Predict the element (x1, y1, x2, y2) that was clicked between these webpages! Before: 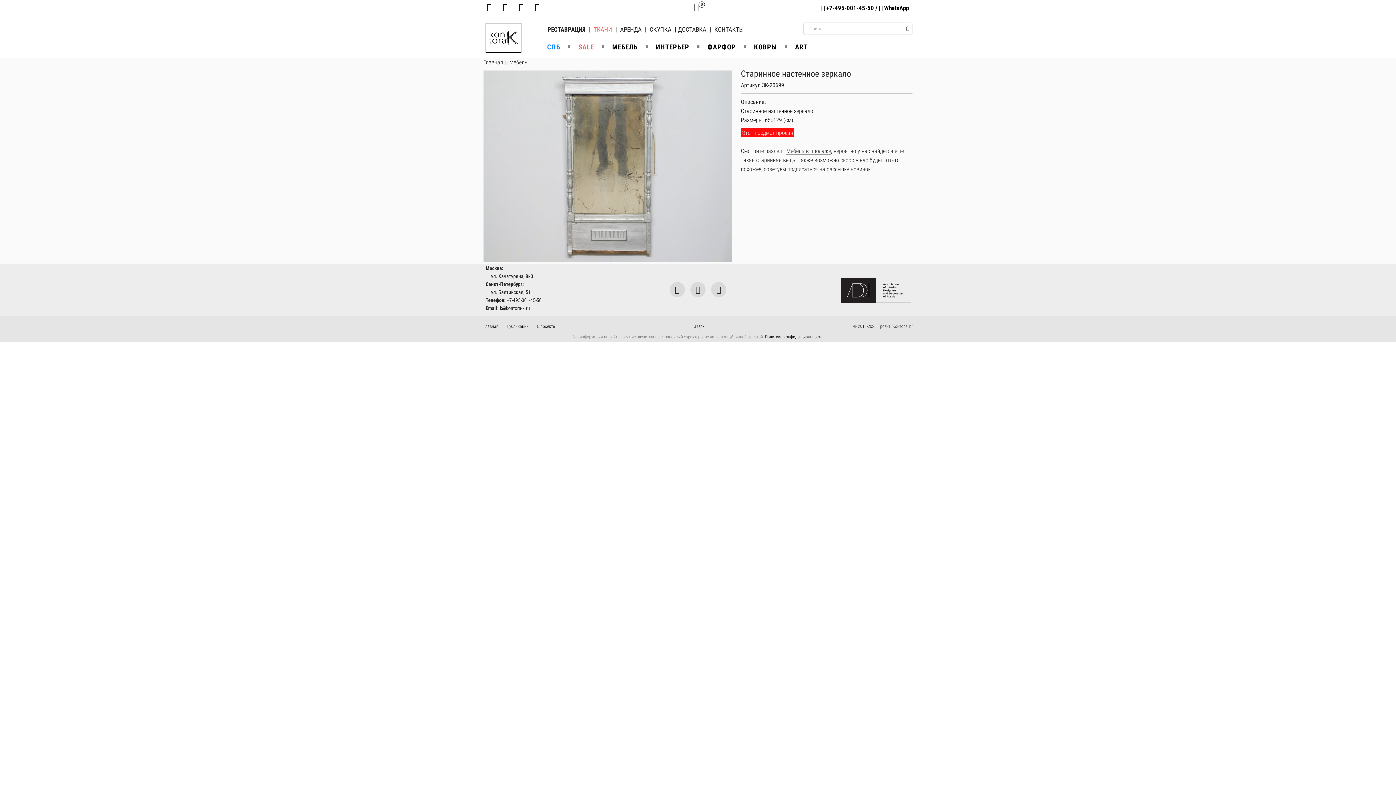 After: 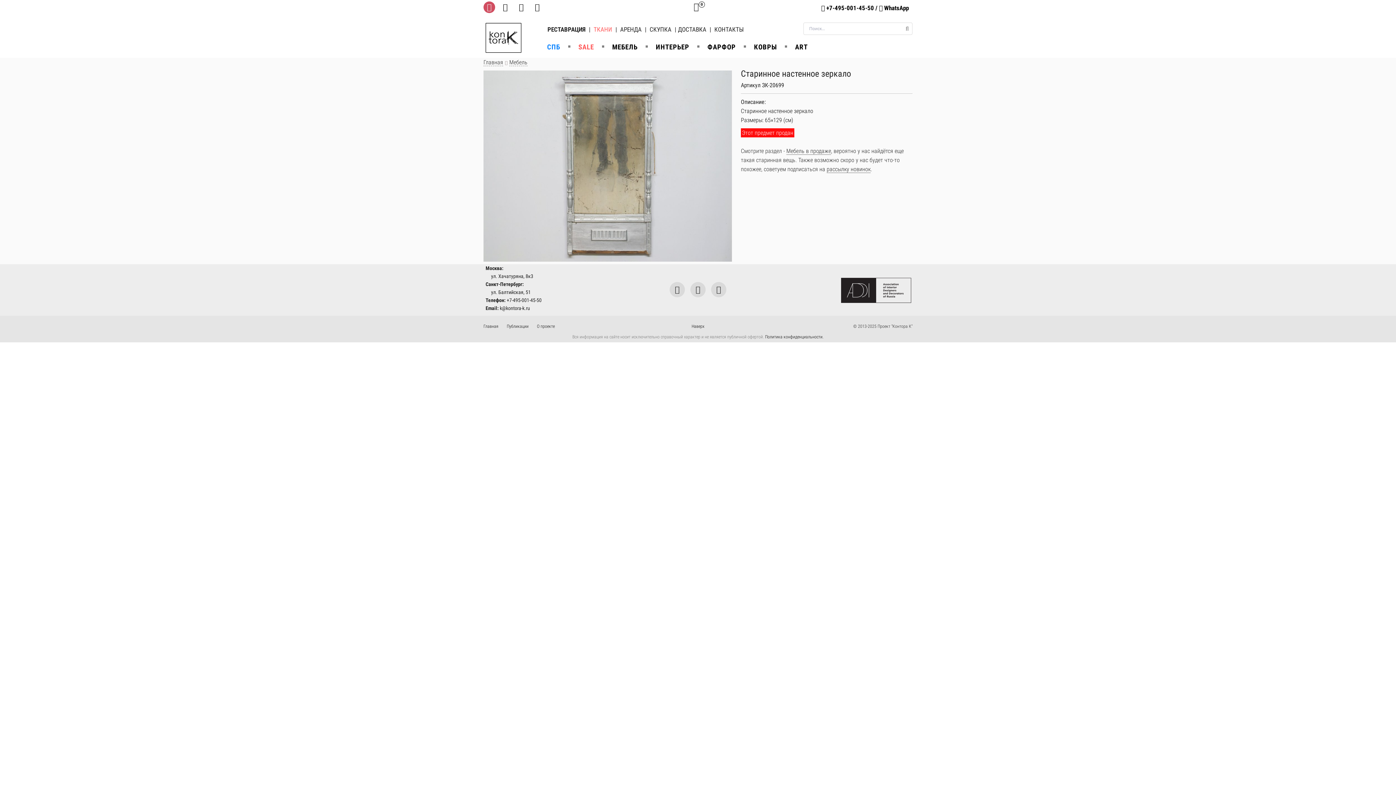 Action: bbox: (483, 1, 495, 13)